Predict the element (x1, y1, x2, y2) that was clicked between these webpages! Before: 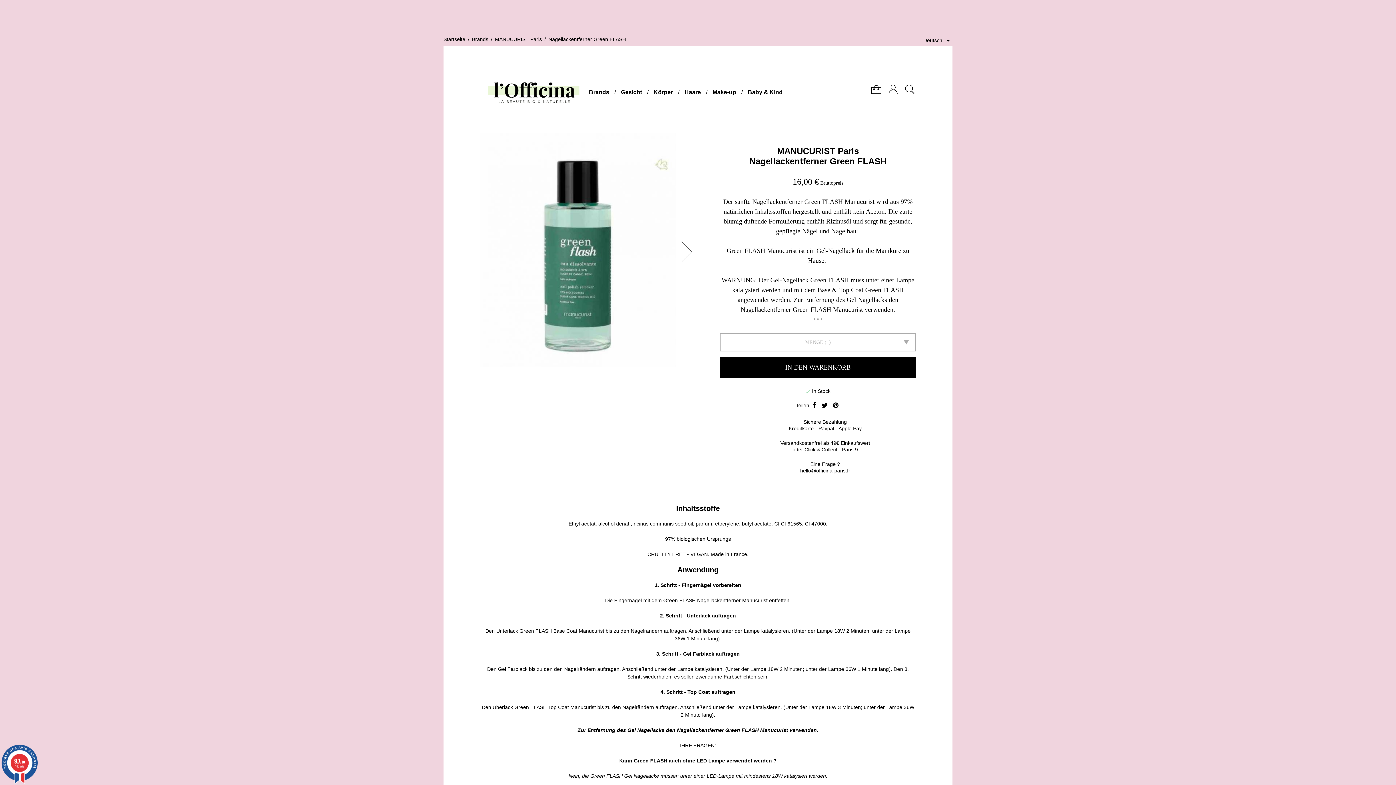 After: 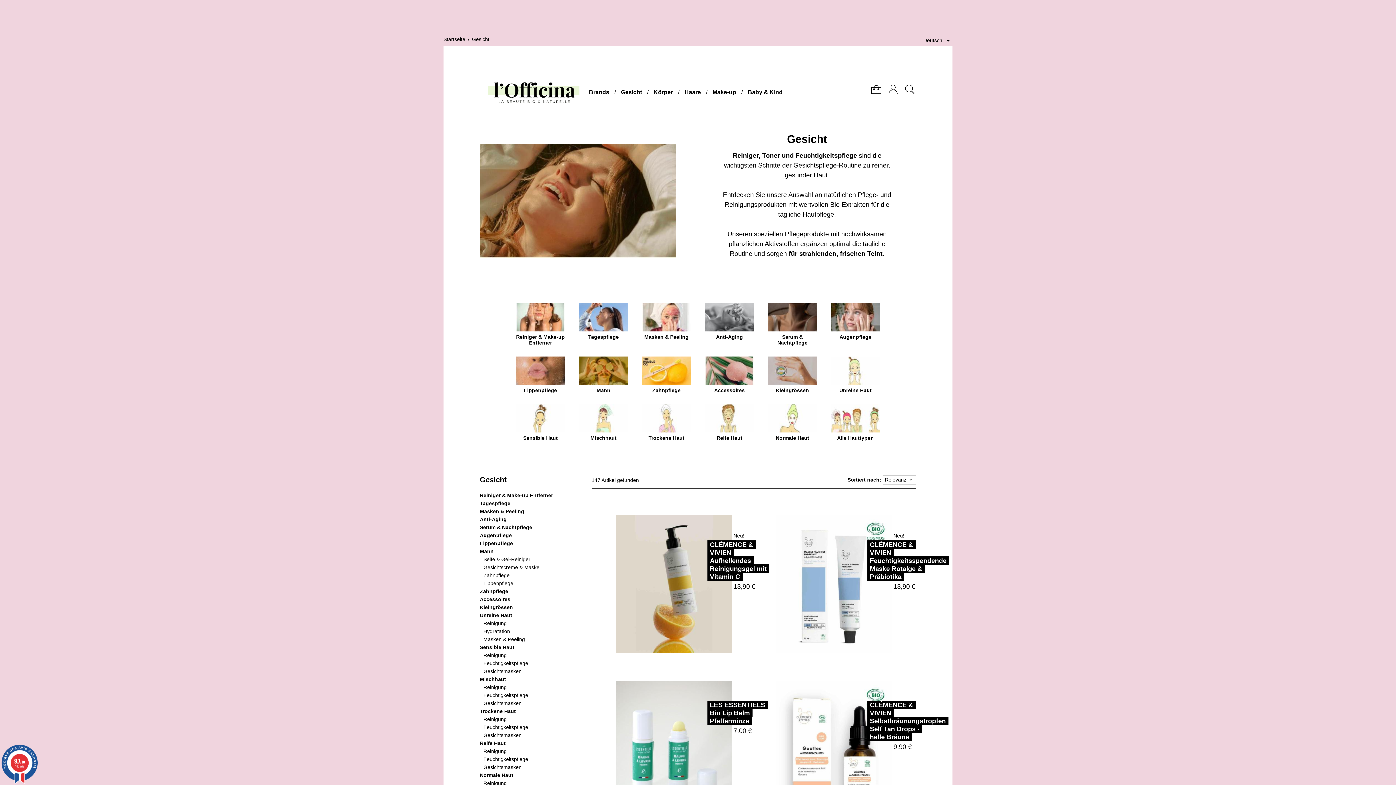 Action: label: Gesicht bbox: (621, 88, 642, 95)